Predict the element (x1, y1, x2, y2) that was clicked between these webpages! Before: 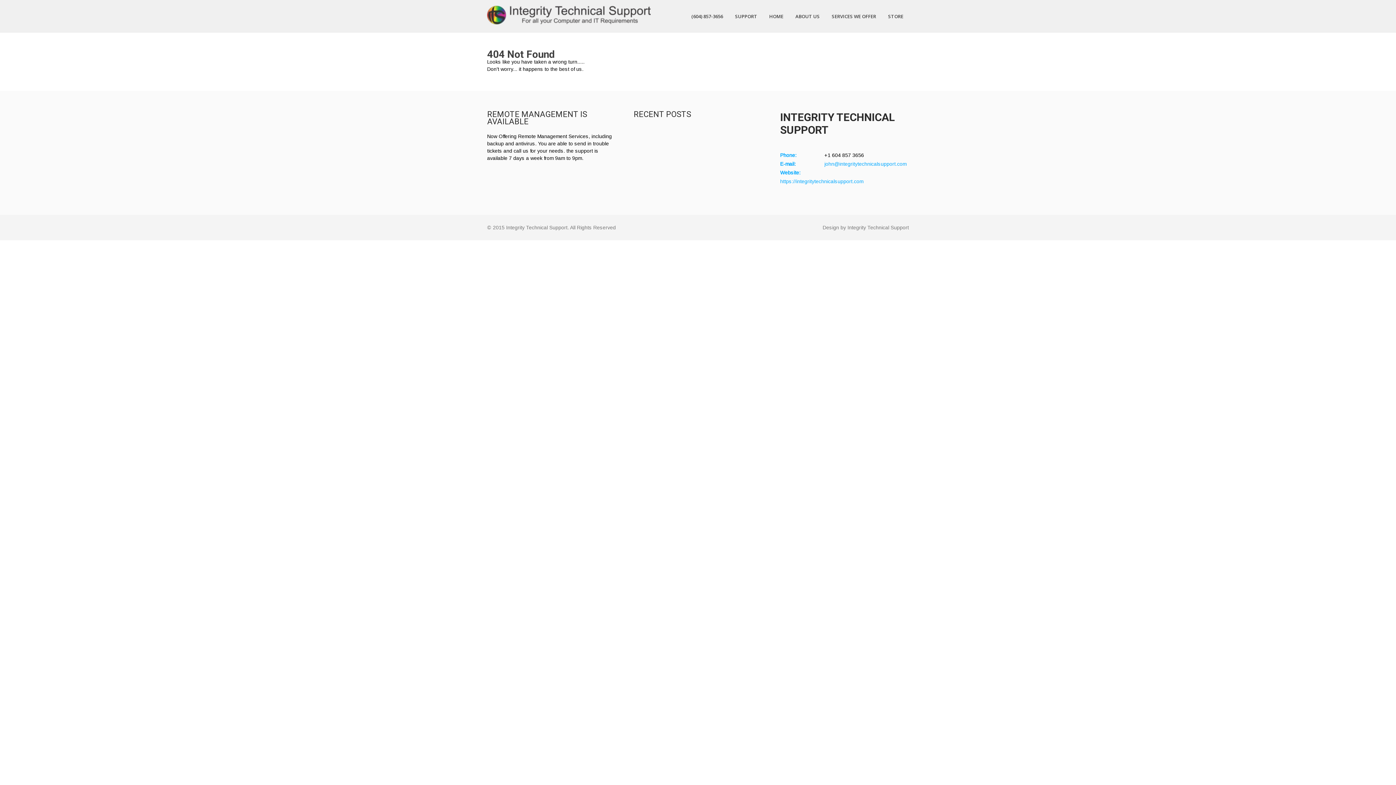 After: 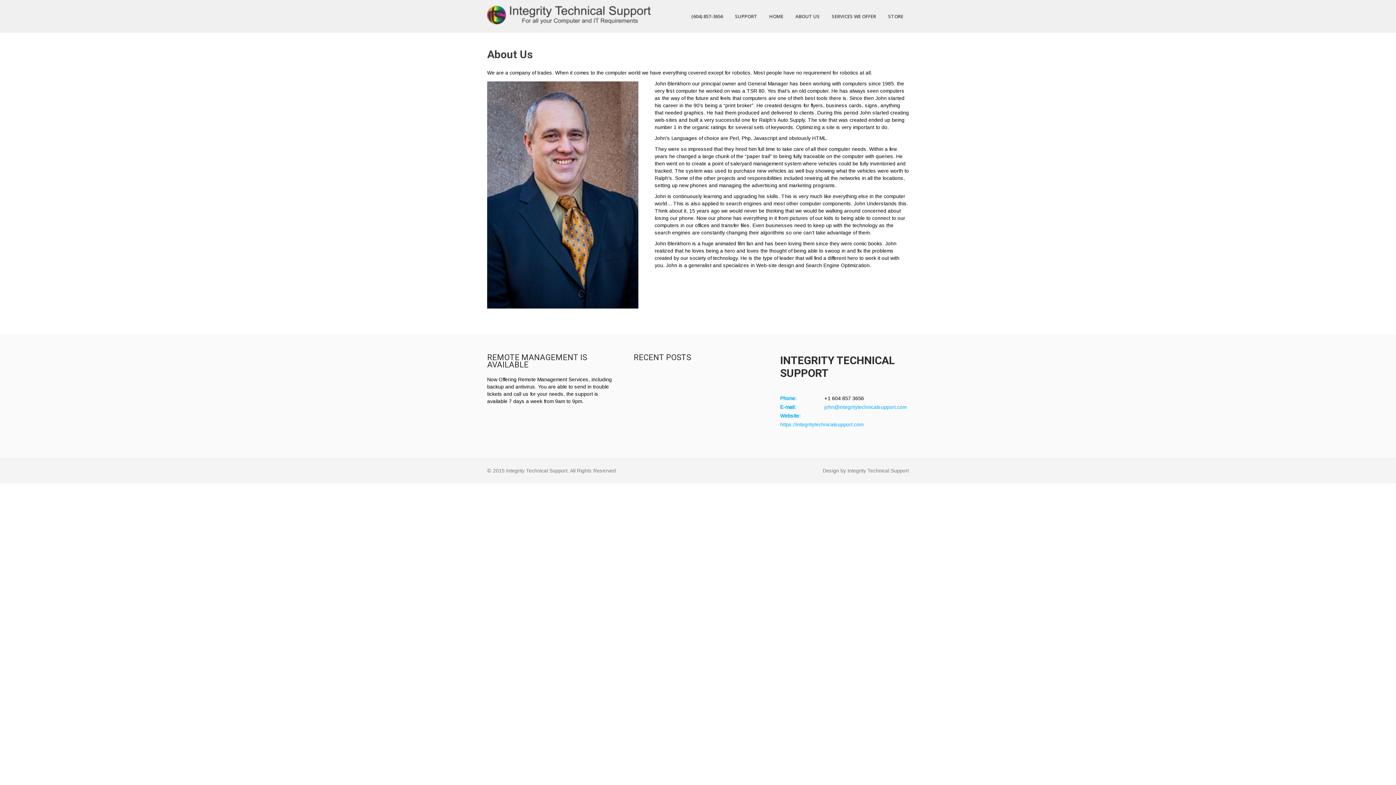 Action: label: ABOUT US bbox: (790, 0, 825, 32)